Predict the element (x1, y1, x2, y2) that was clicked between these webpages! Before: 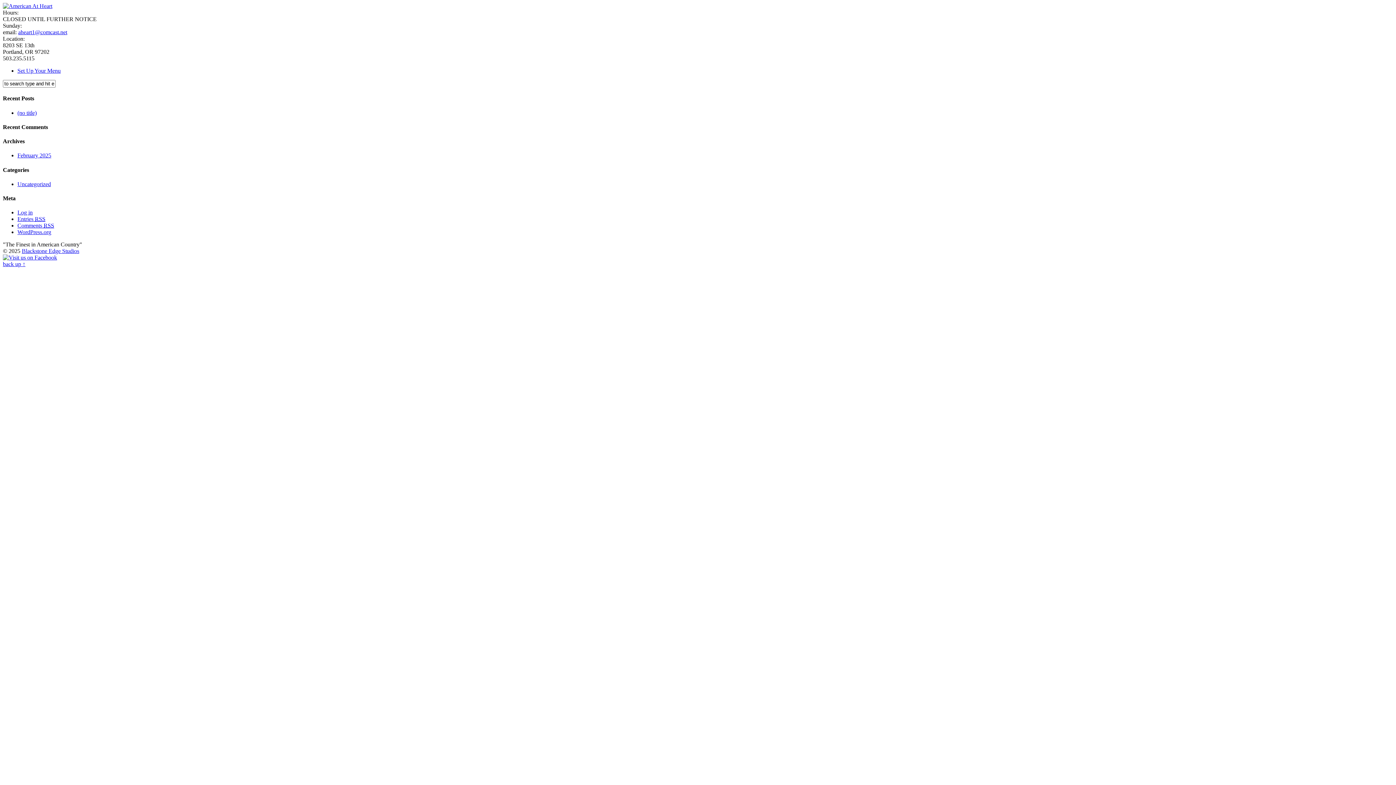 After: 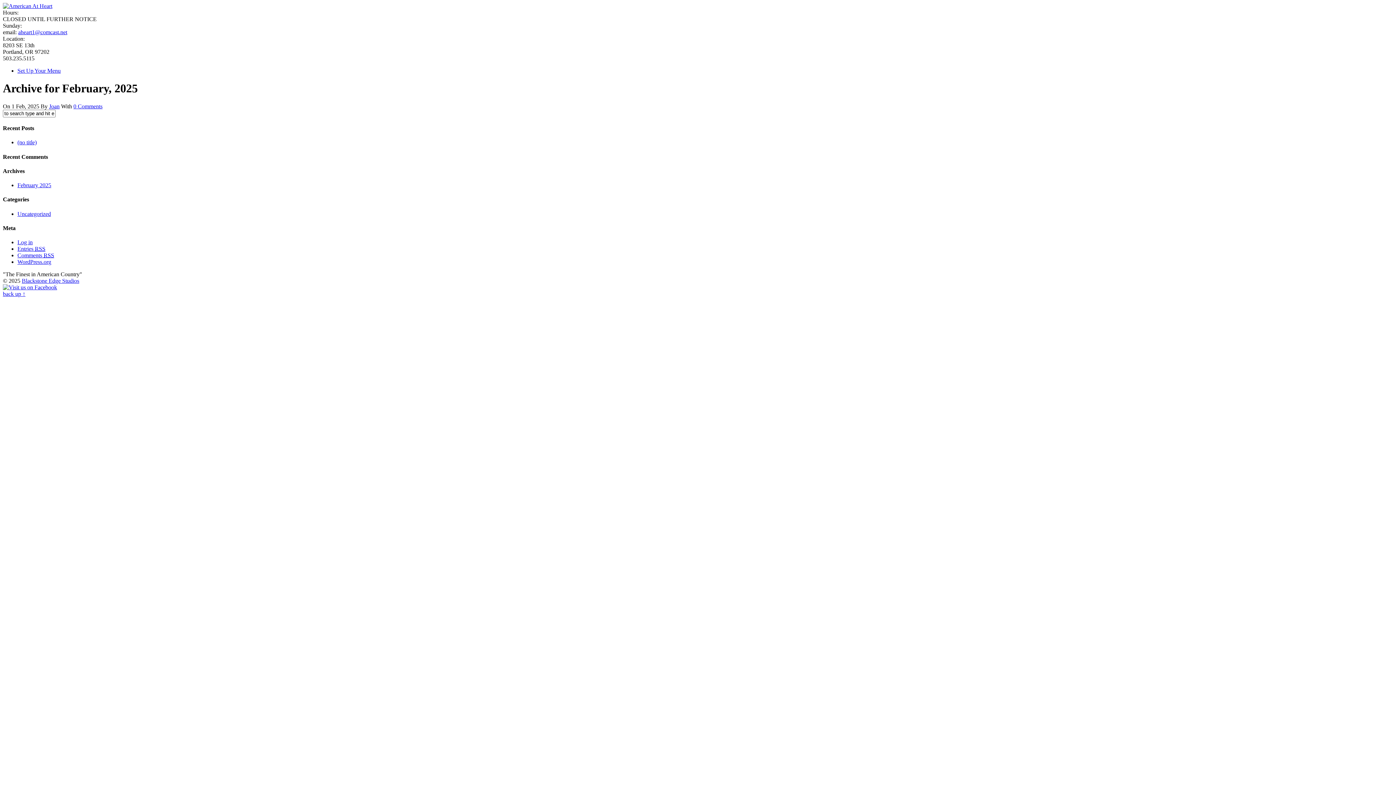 Action: label: February 2025 bbox: (17, 152, 51, 158)